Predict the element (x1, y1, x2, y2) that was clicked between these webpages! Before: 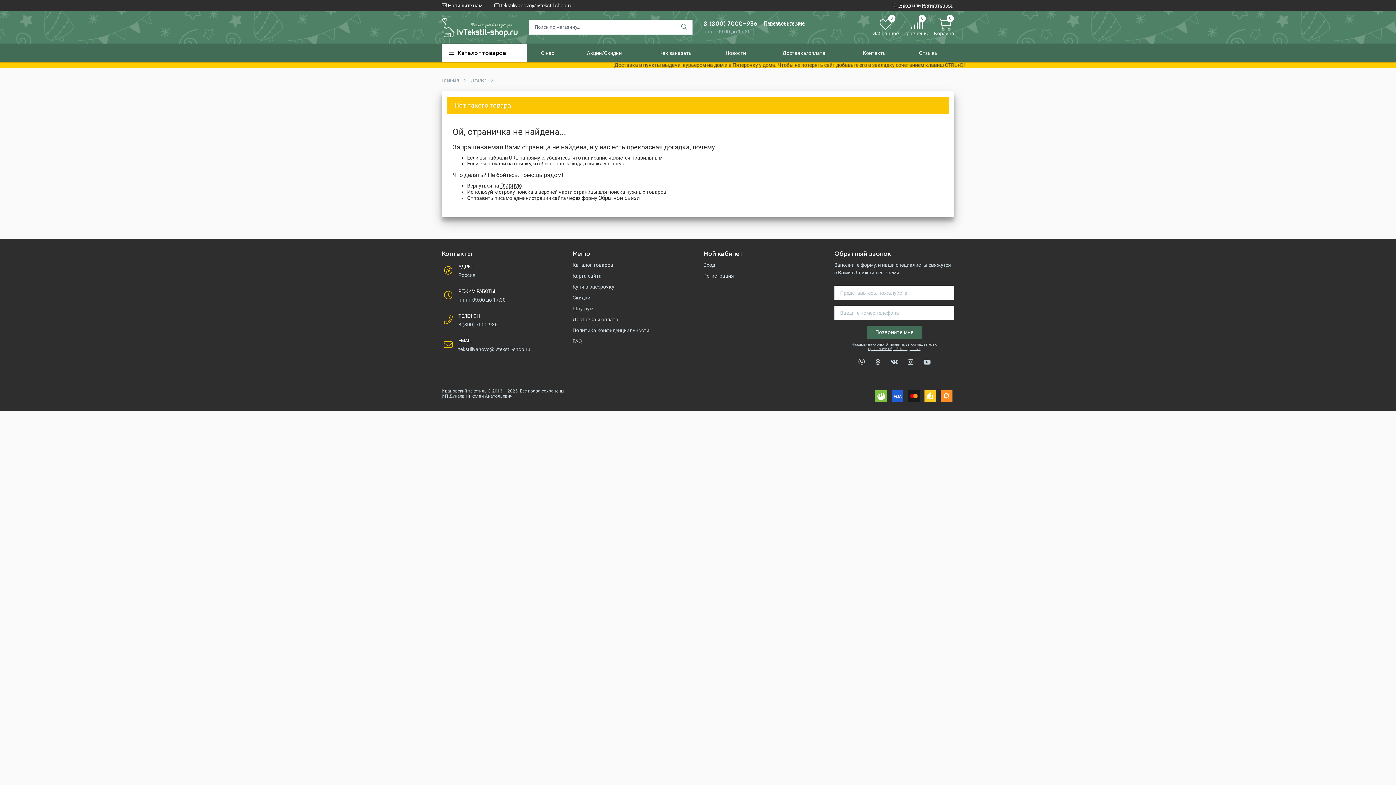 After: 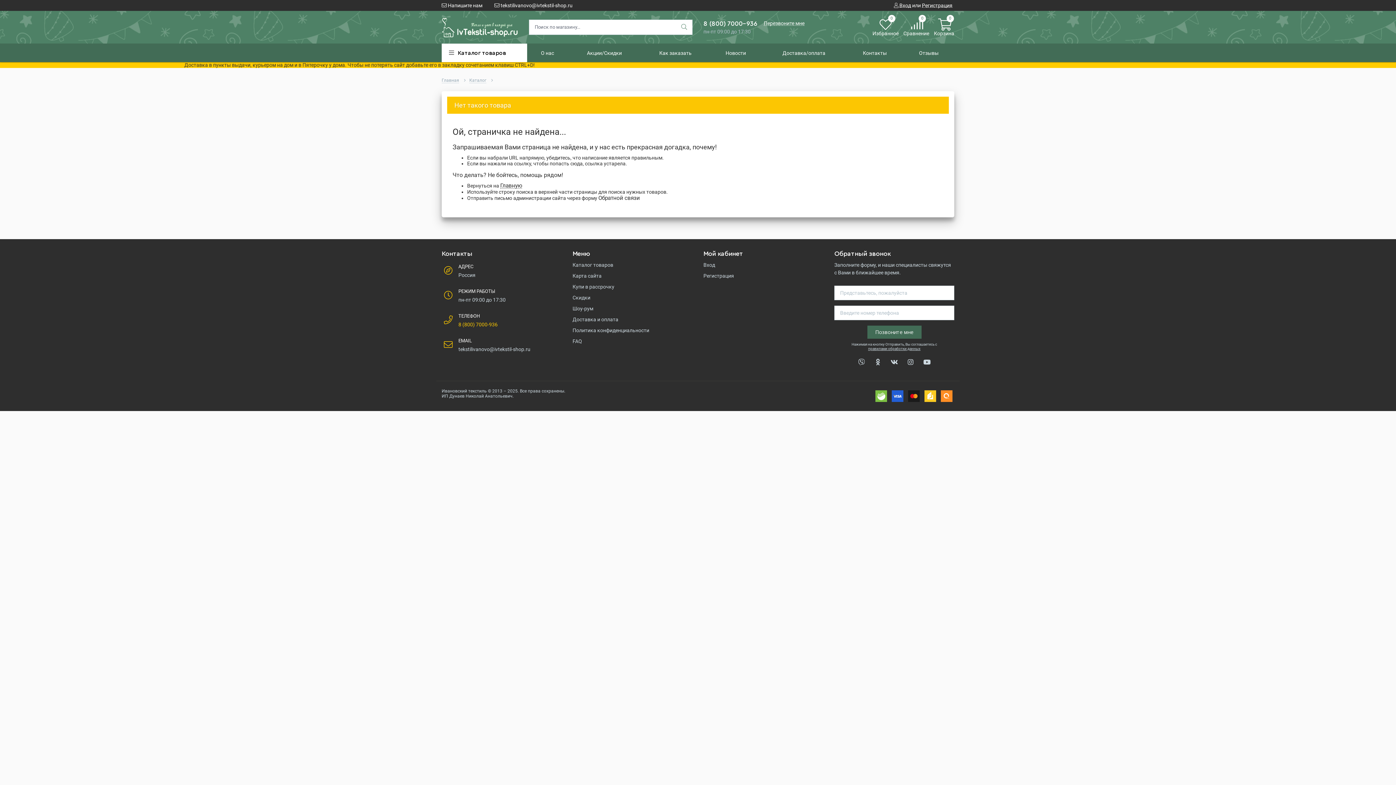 Action: label: 8 (800) 7000-936 bbox: (458, 321, 497, 327)